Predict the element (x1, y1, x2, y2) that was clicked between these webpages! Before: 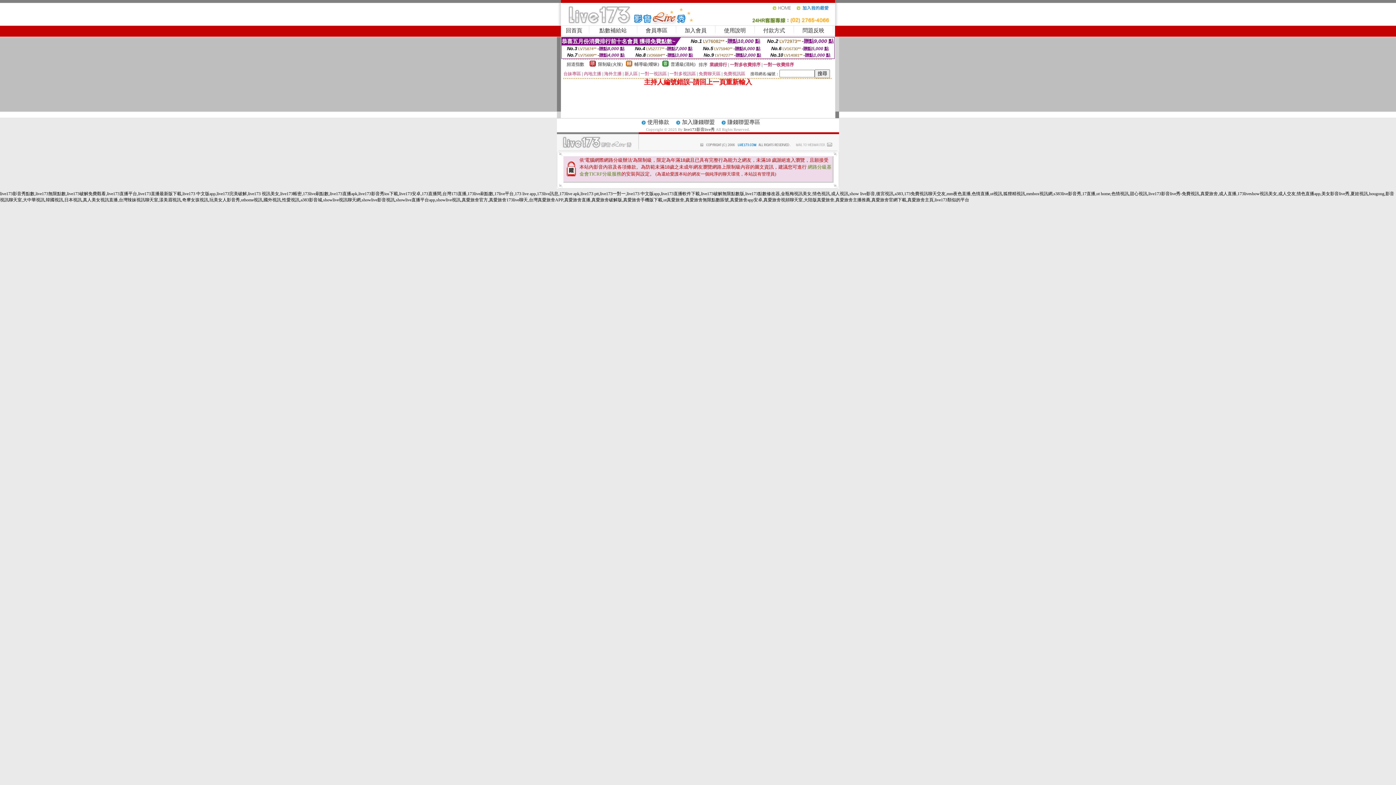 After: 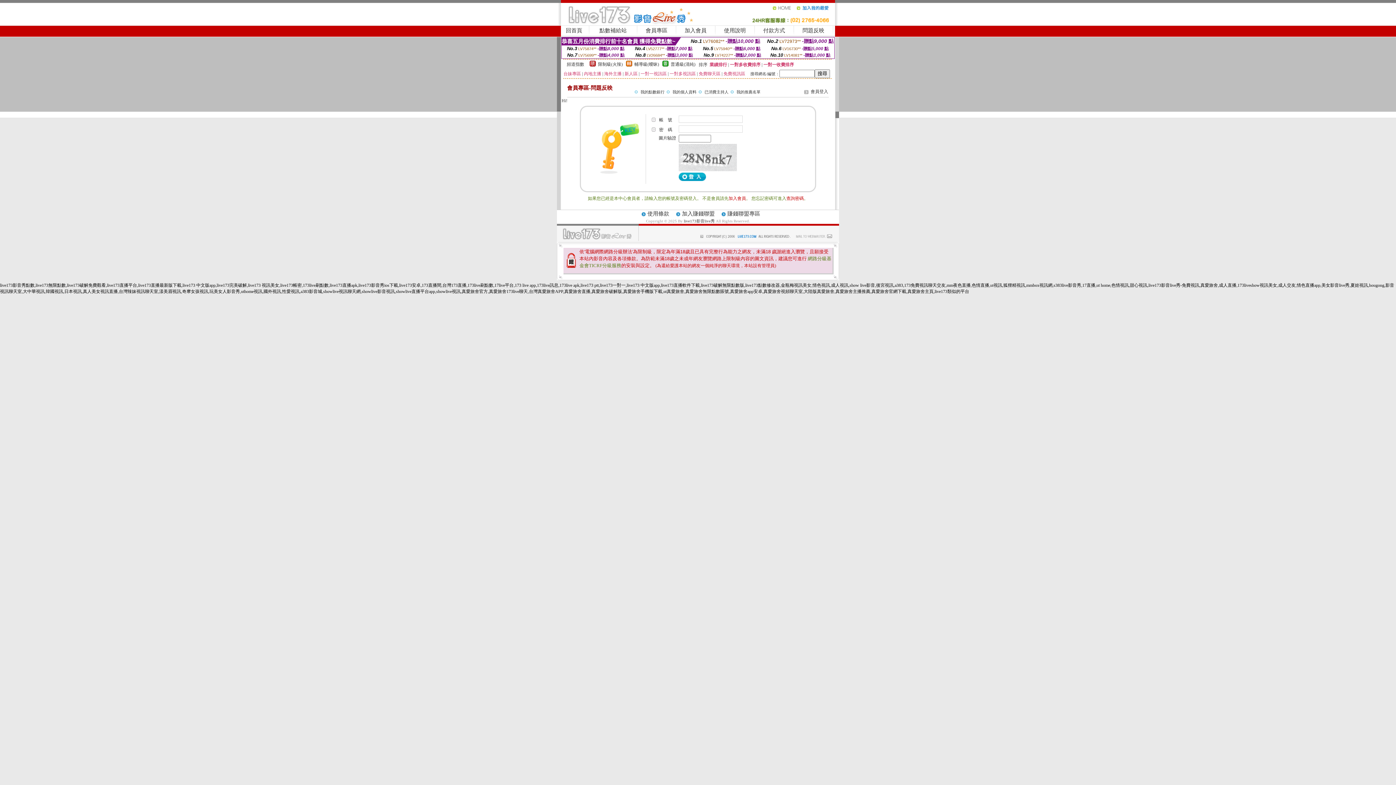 Action: bbox: (802, 27, 824, 33) label: 問題反映